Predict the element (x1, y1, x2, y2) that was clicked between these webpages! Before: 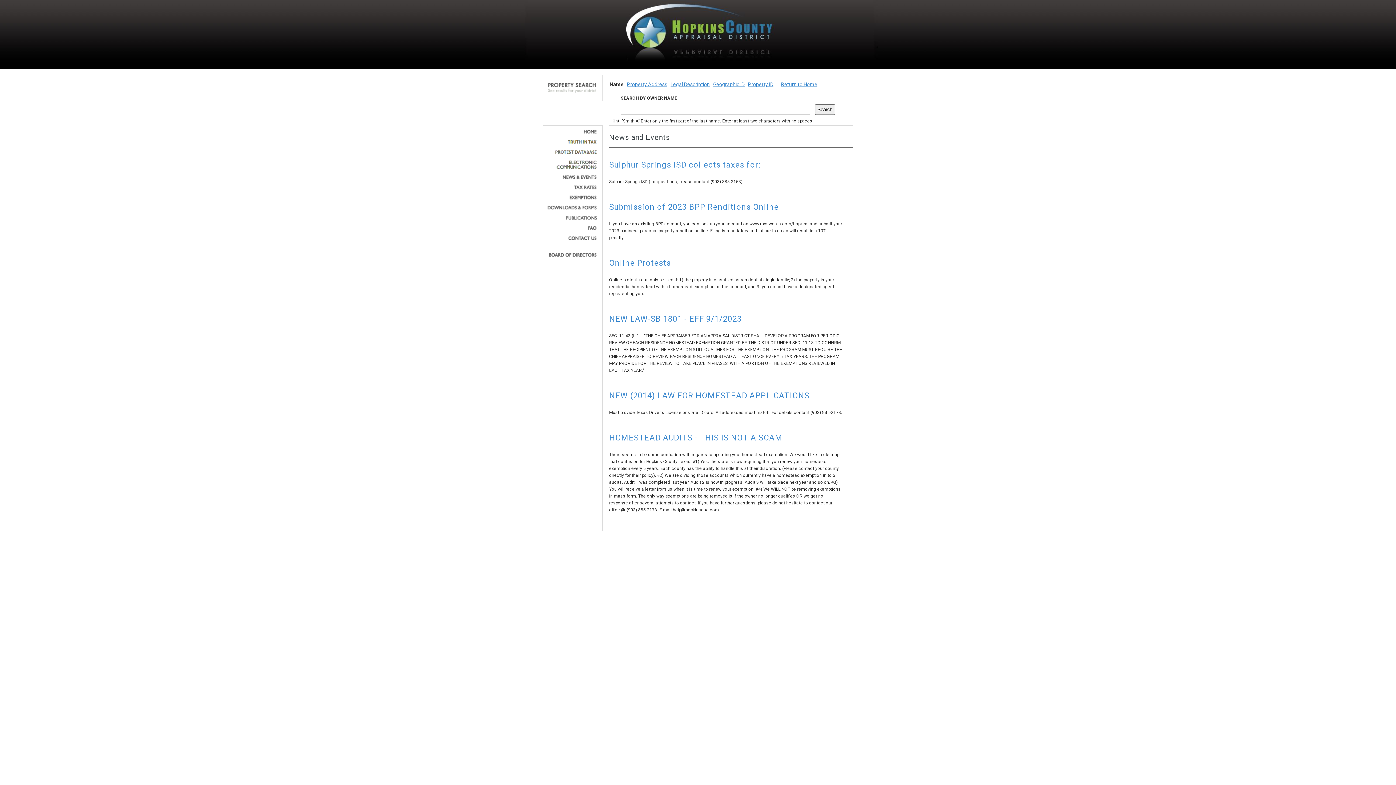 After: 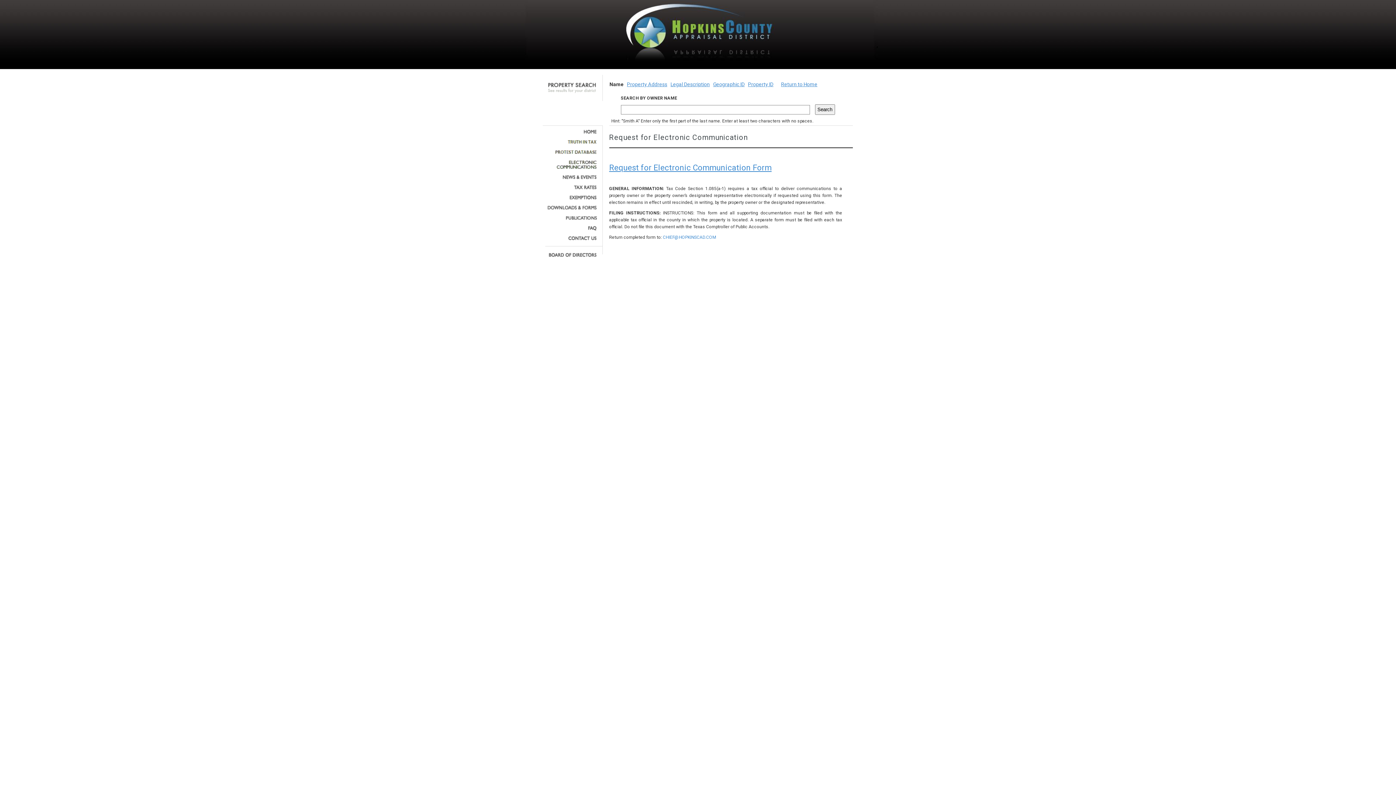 Action: bbox: (545, 160, 597, 169)